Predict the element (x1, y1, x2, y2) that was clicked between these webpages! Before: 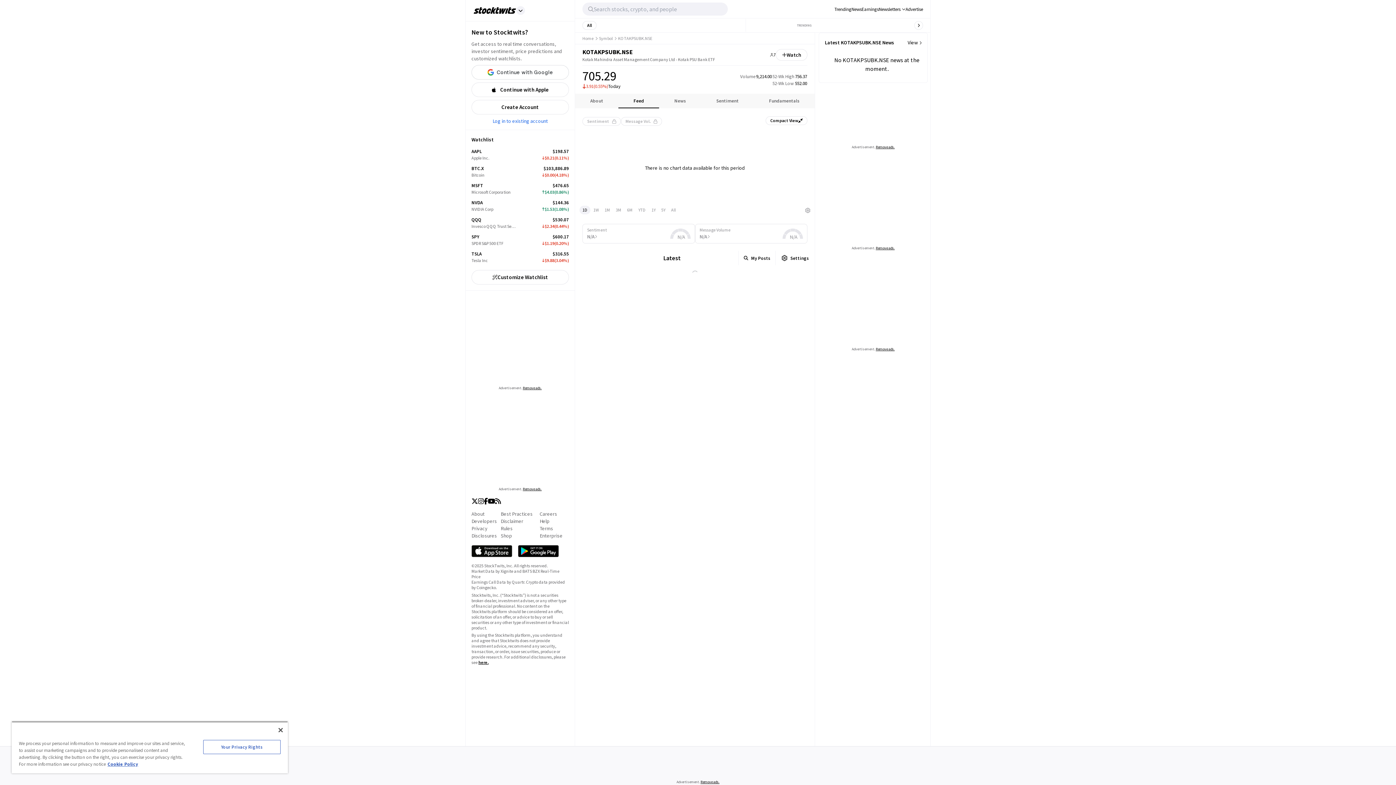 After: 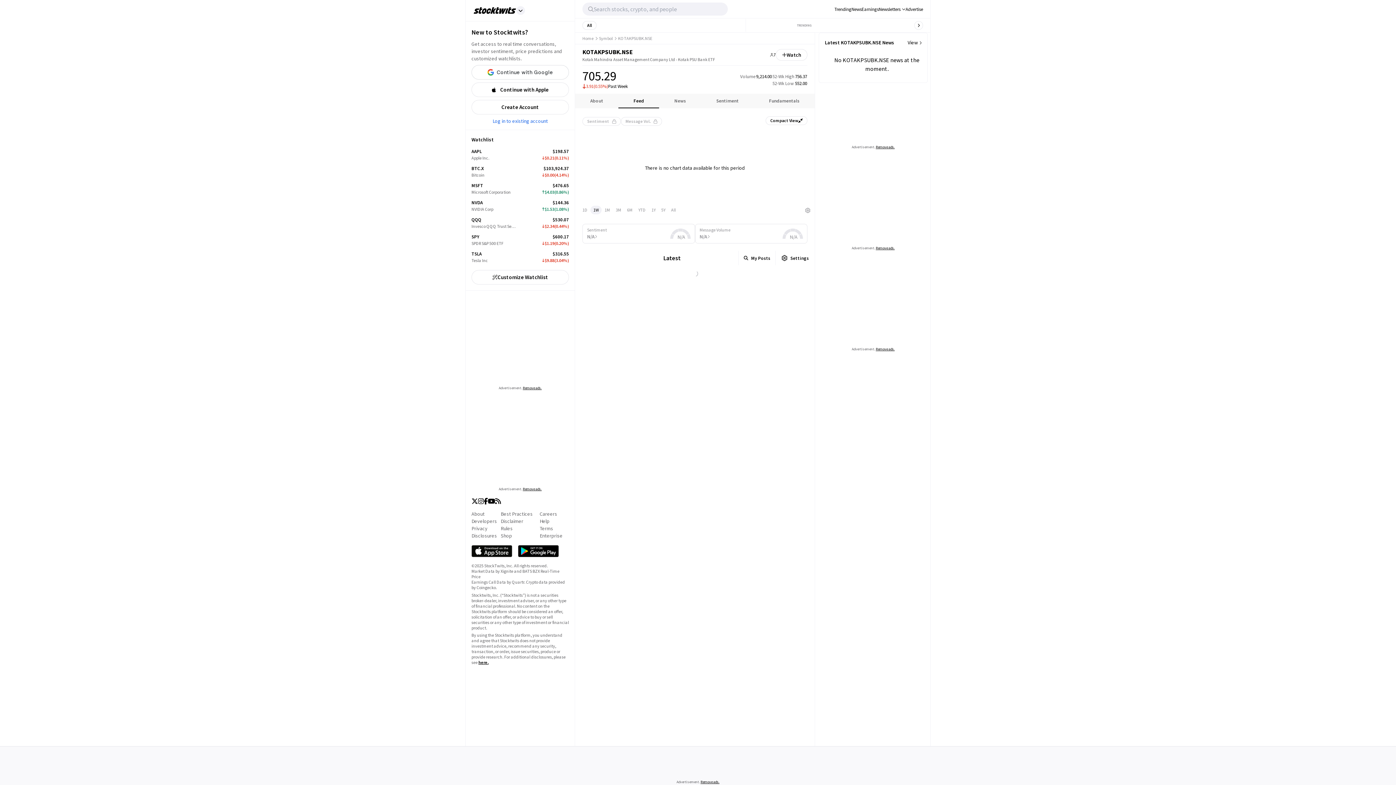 Action: bbox: (590, 205, 601, 214) label: 1W